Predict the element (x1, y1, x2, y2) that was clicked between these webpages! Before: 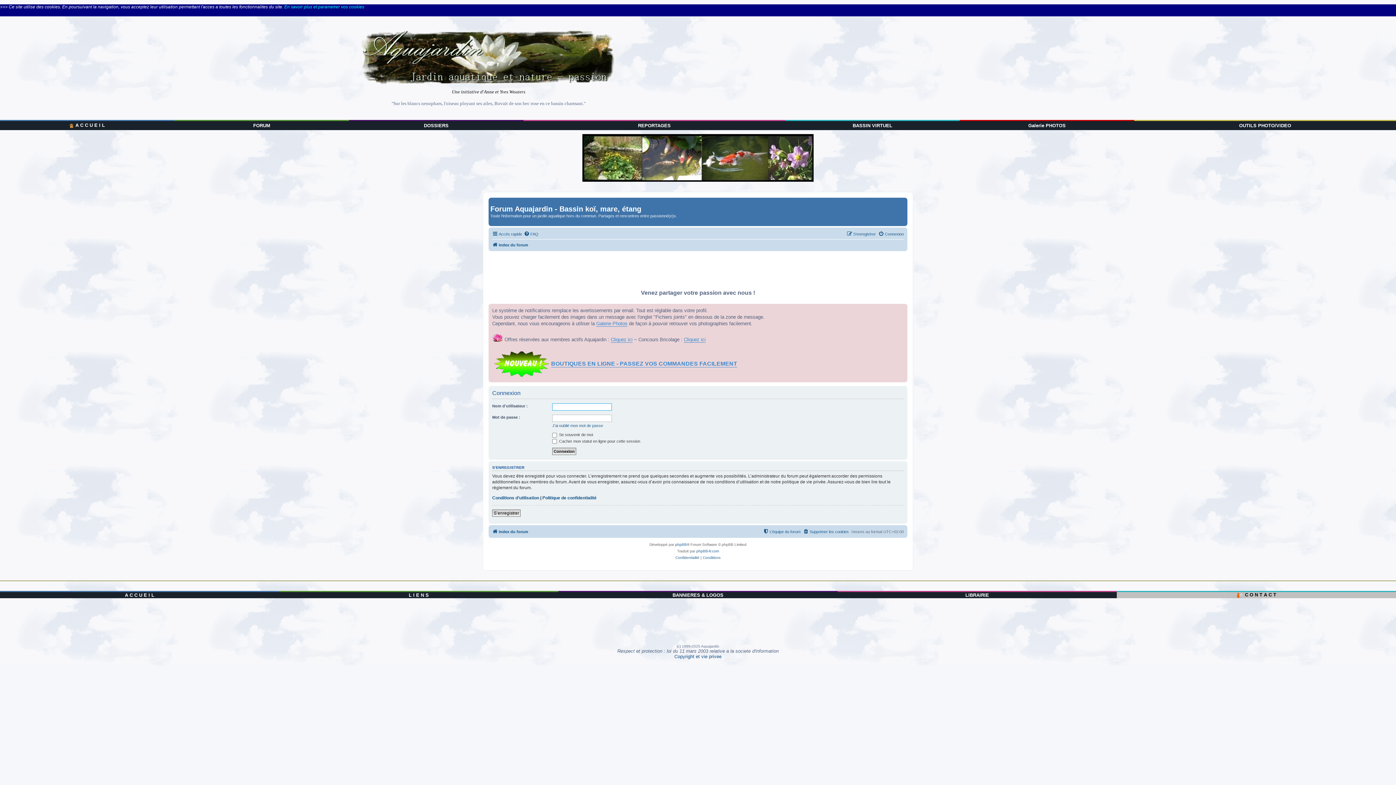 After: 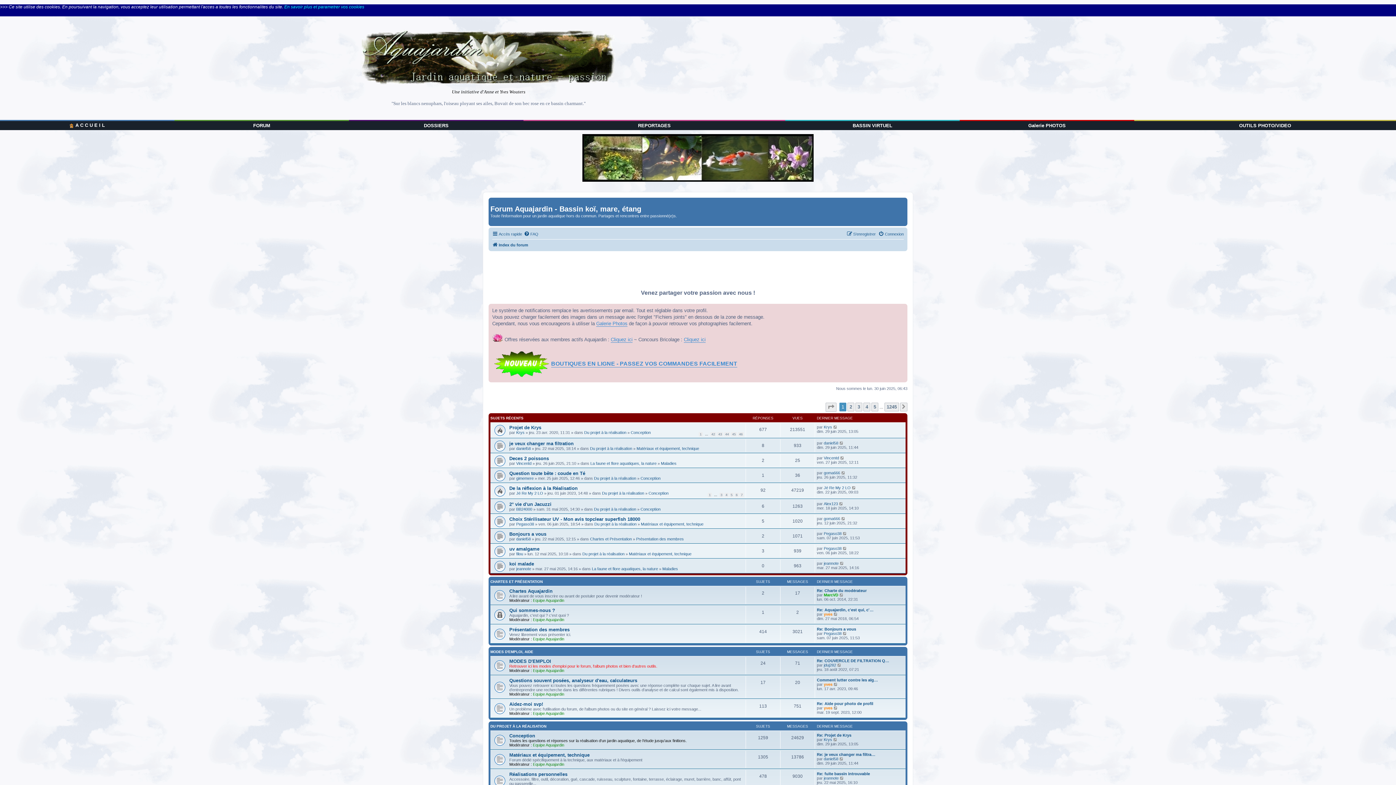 Action: bbox: (253, 122, 270, 128) label: FORUM